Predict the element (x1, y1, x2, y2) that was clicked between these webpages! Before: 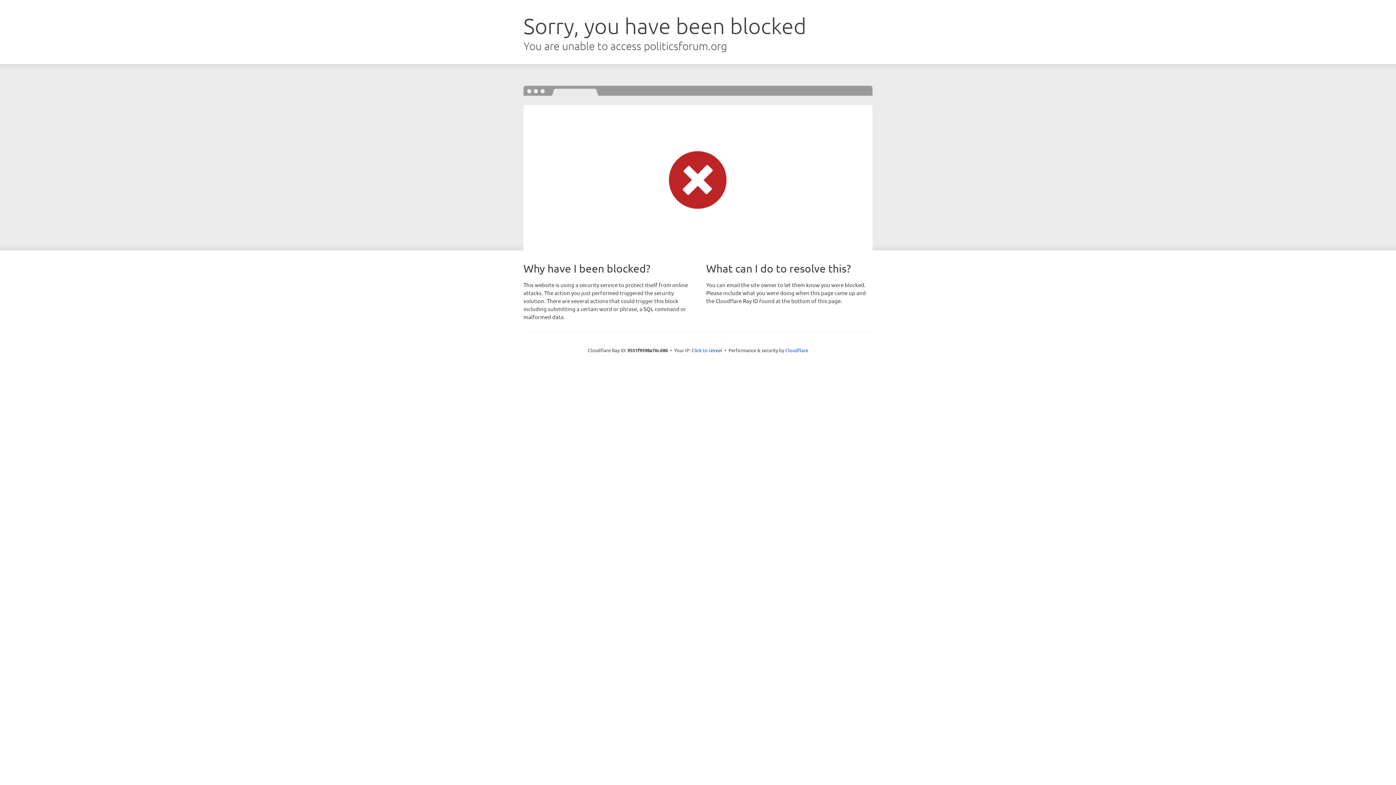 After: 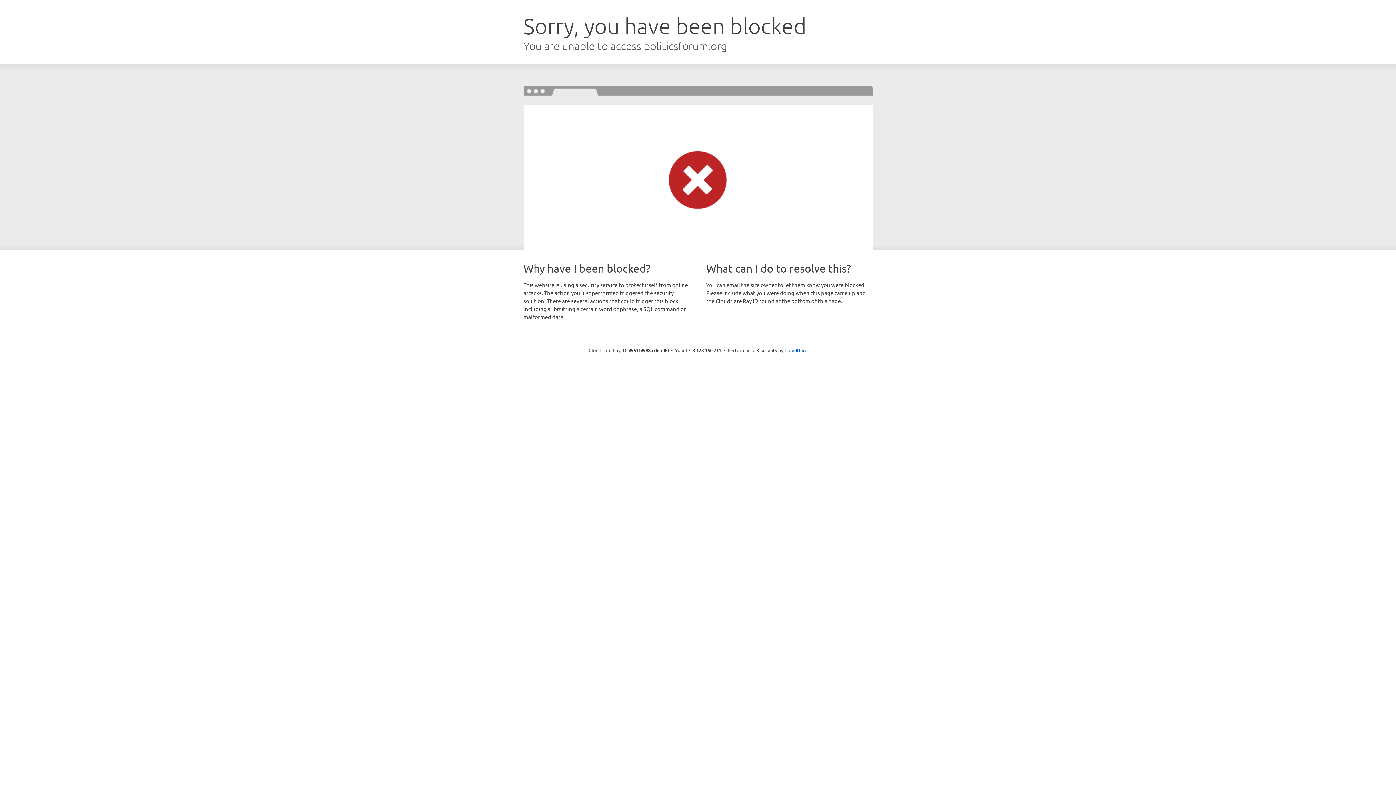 Action: bbox: (691, 346, 722, 353) label: Click to reveal